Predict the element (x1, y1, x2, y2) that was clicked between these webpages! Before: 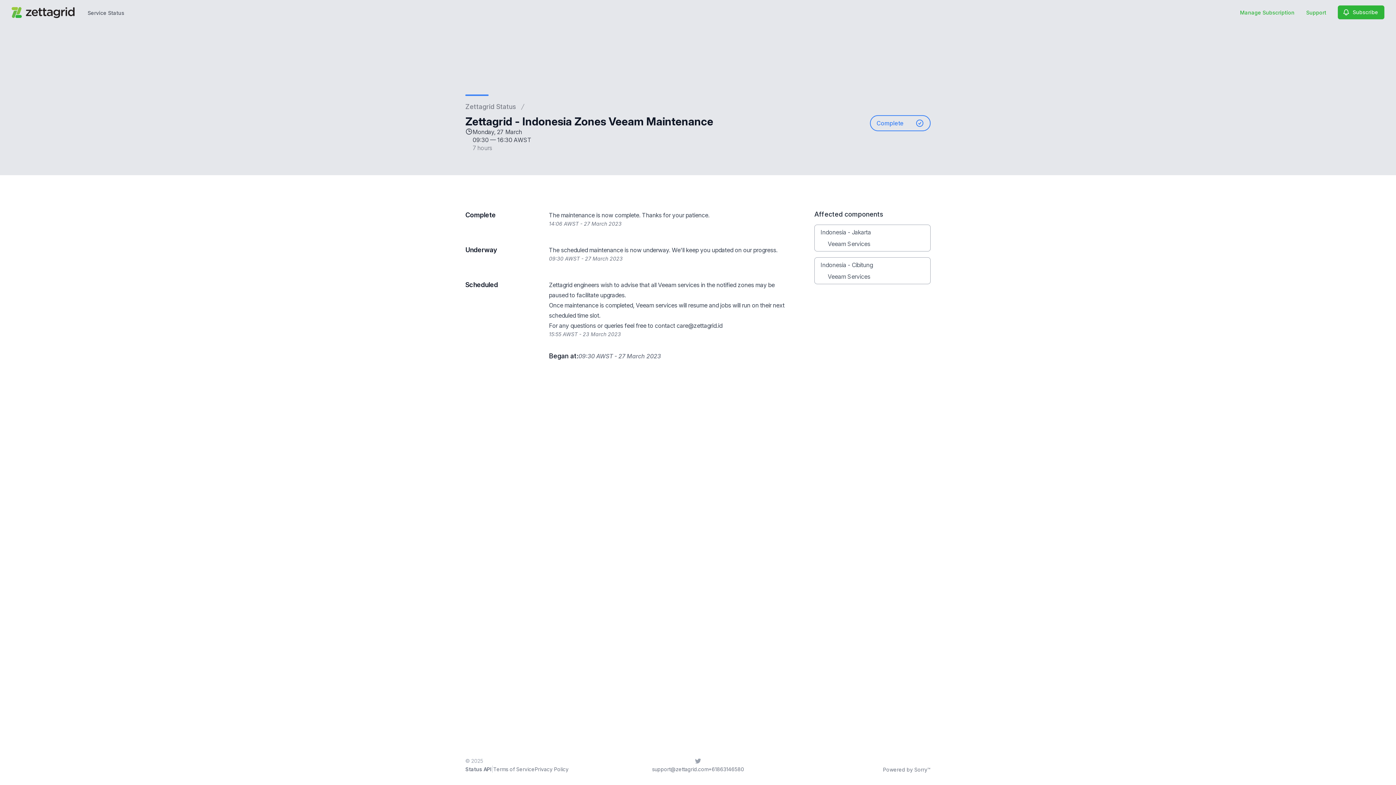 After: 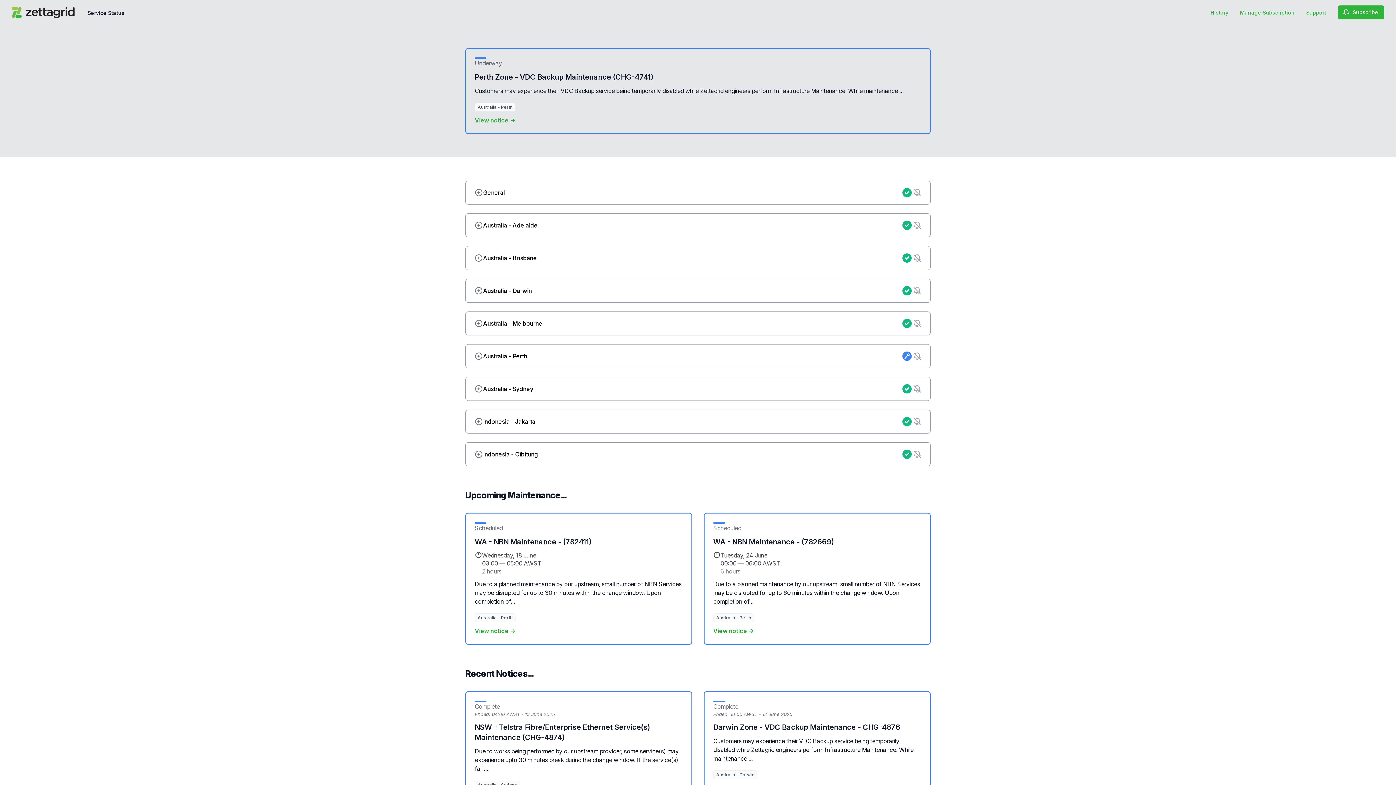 Action: bbox: (465, 101, 516, 112) label: Zettagrid Status